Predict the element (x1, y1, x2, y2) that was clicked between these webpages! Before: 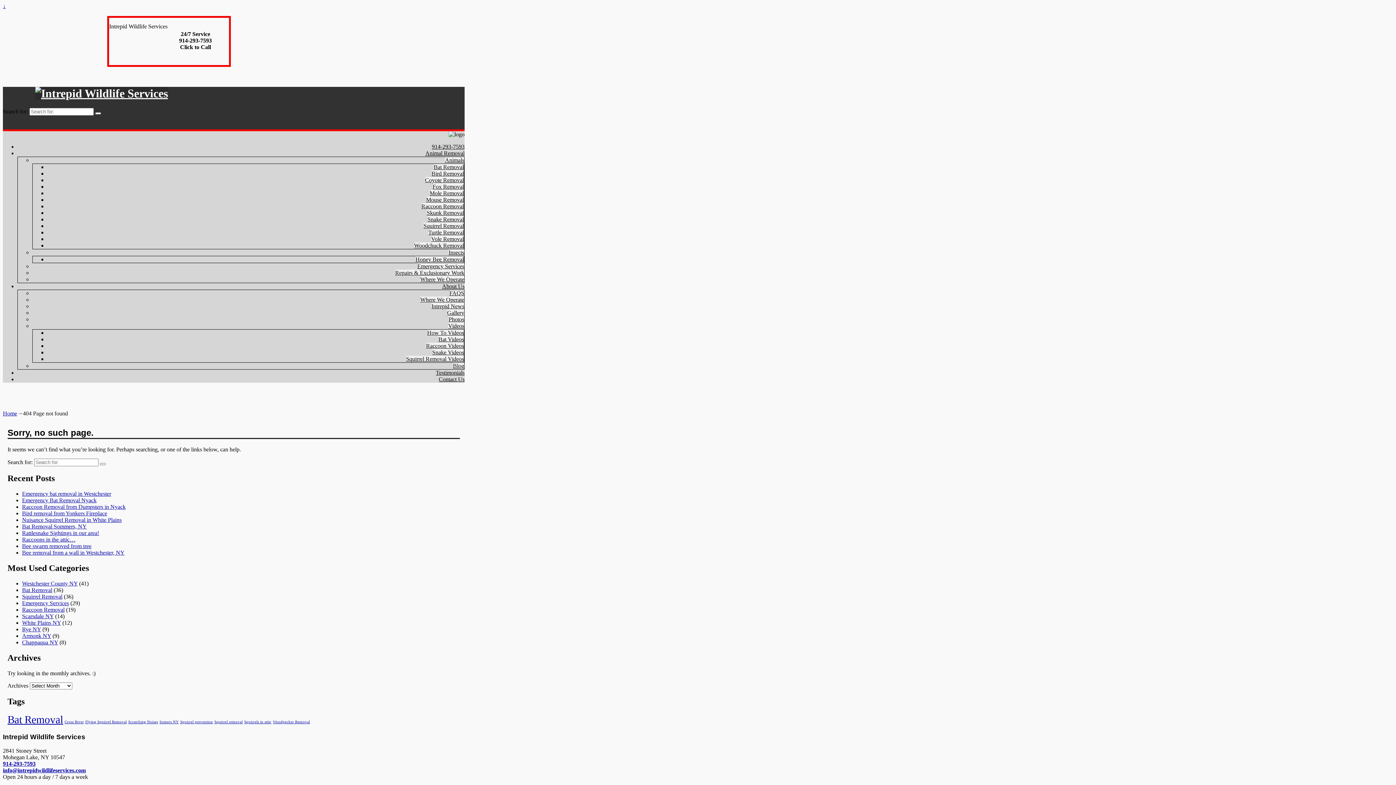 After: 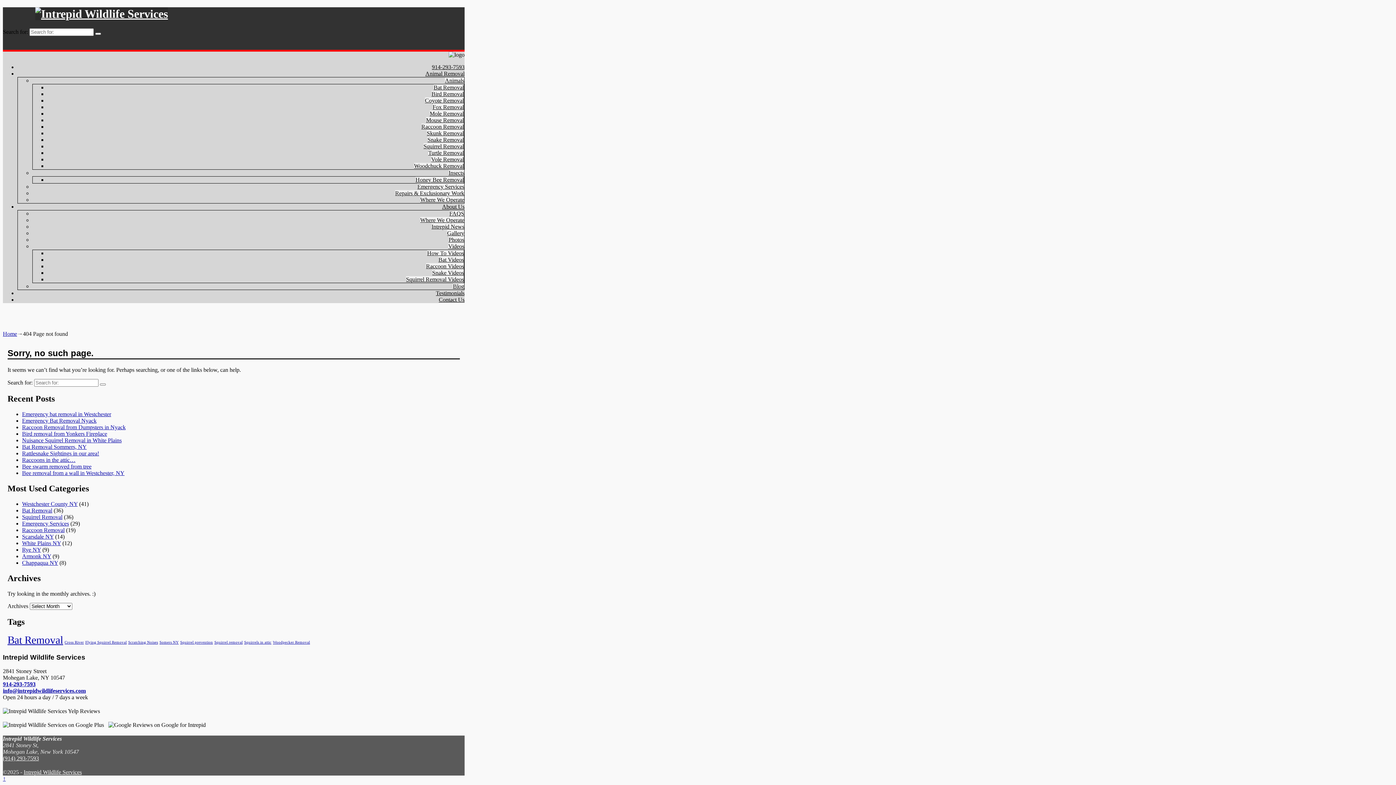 Action: bbox: (2, 2, 5, 9) label: ↓